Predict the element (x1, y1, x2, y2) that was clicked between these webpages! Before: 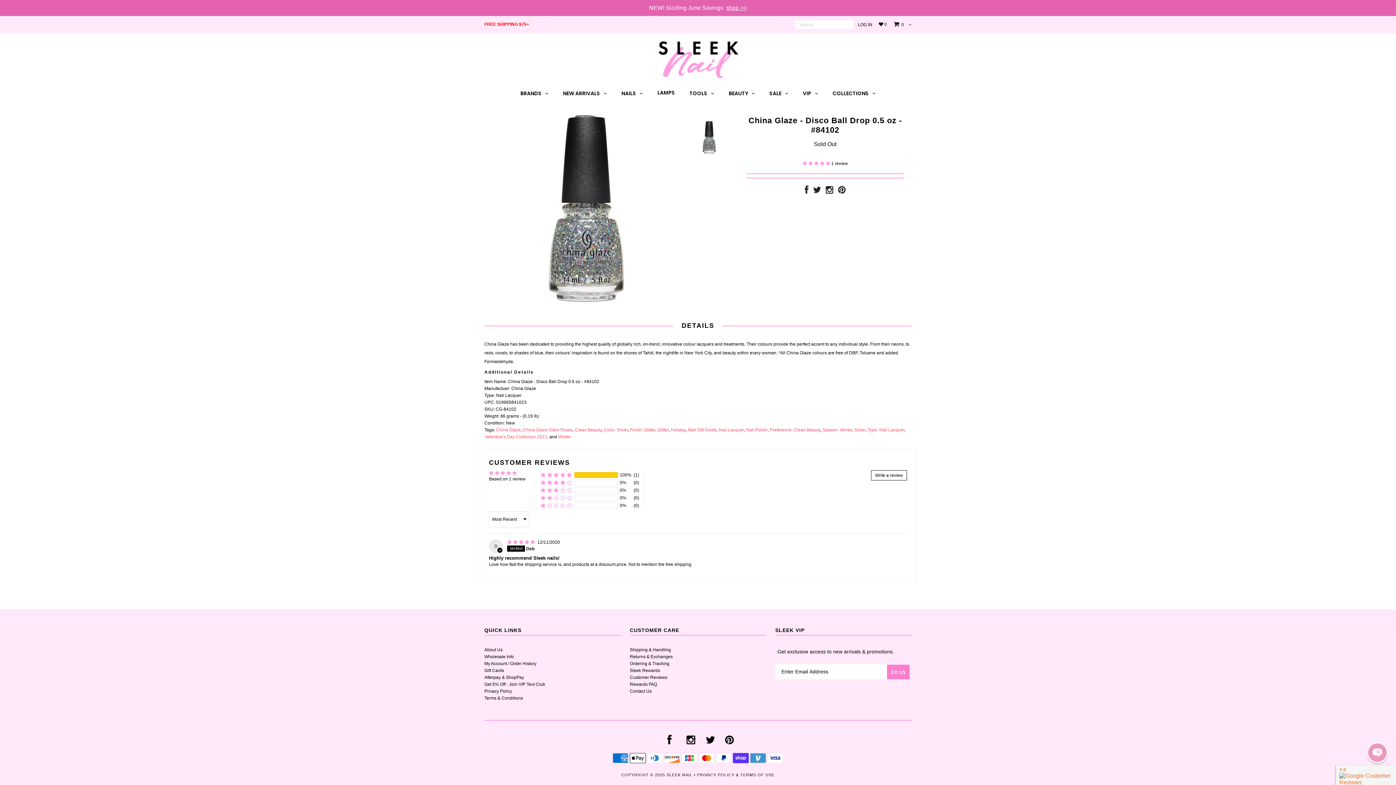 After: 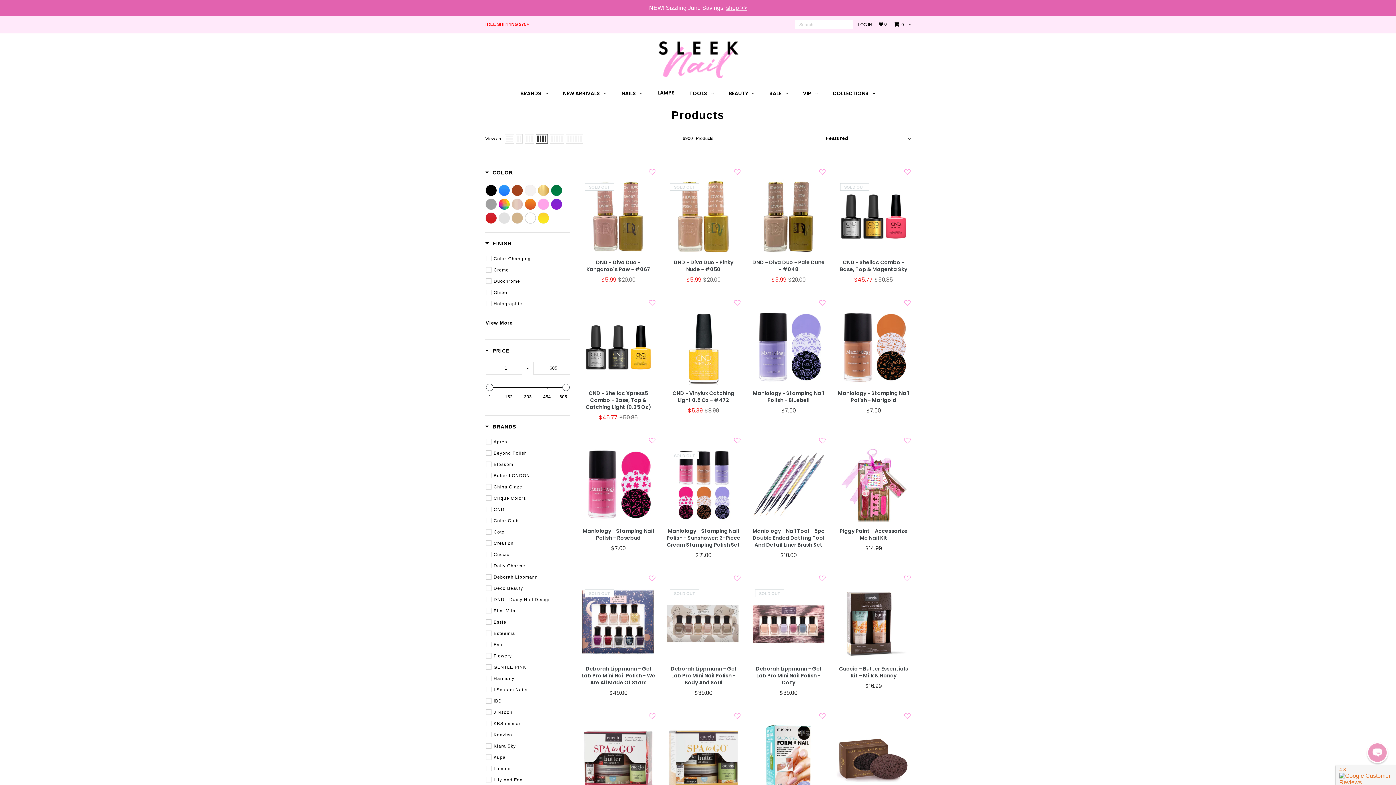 Action: label: Nail Gift Guide bbox: (688, 427, 716, 432)